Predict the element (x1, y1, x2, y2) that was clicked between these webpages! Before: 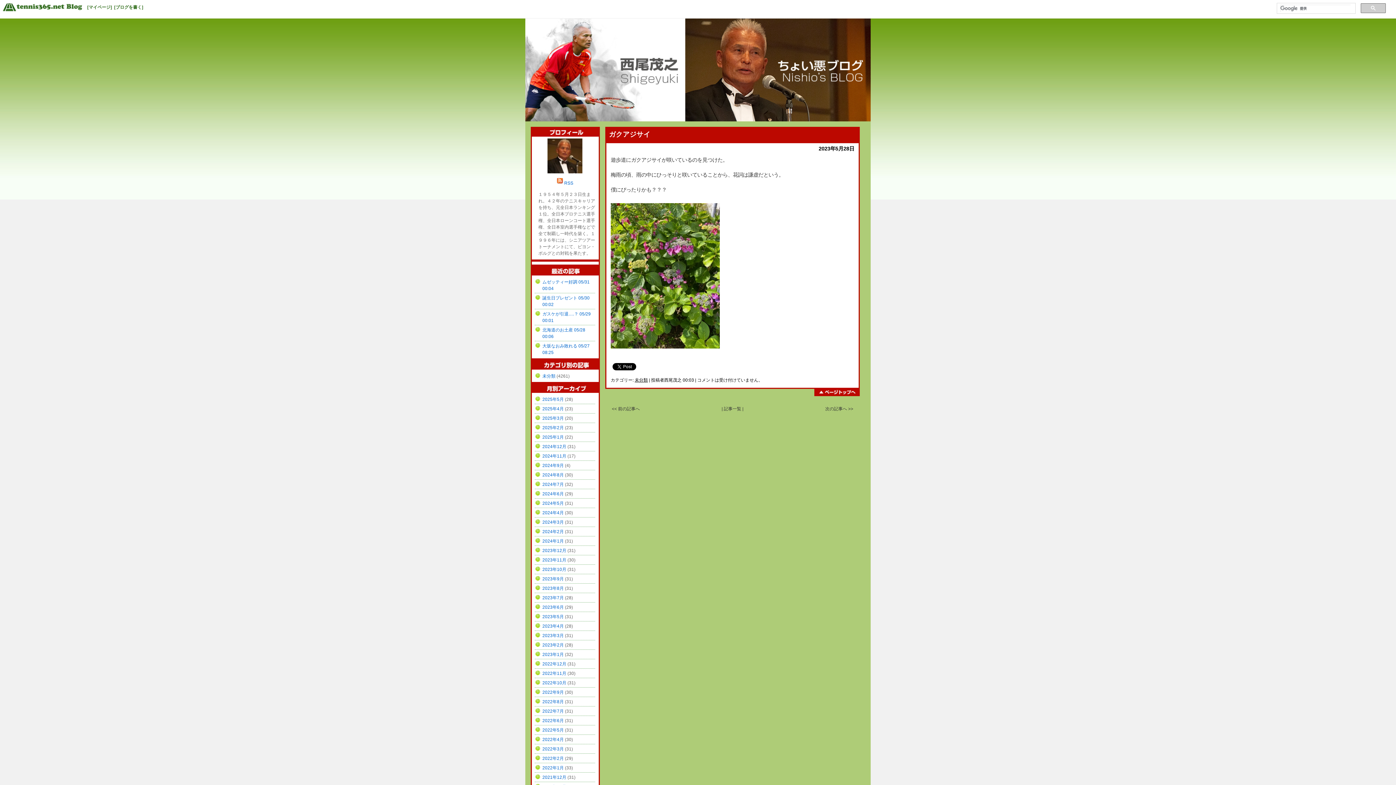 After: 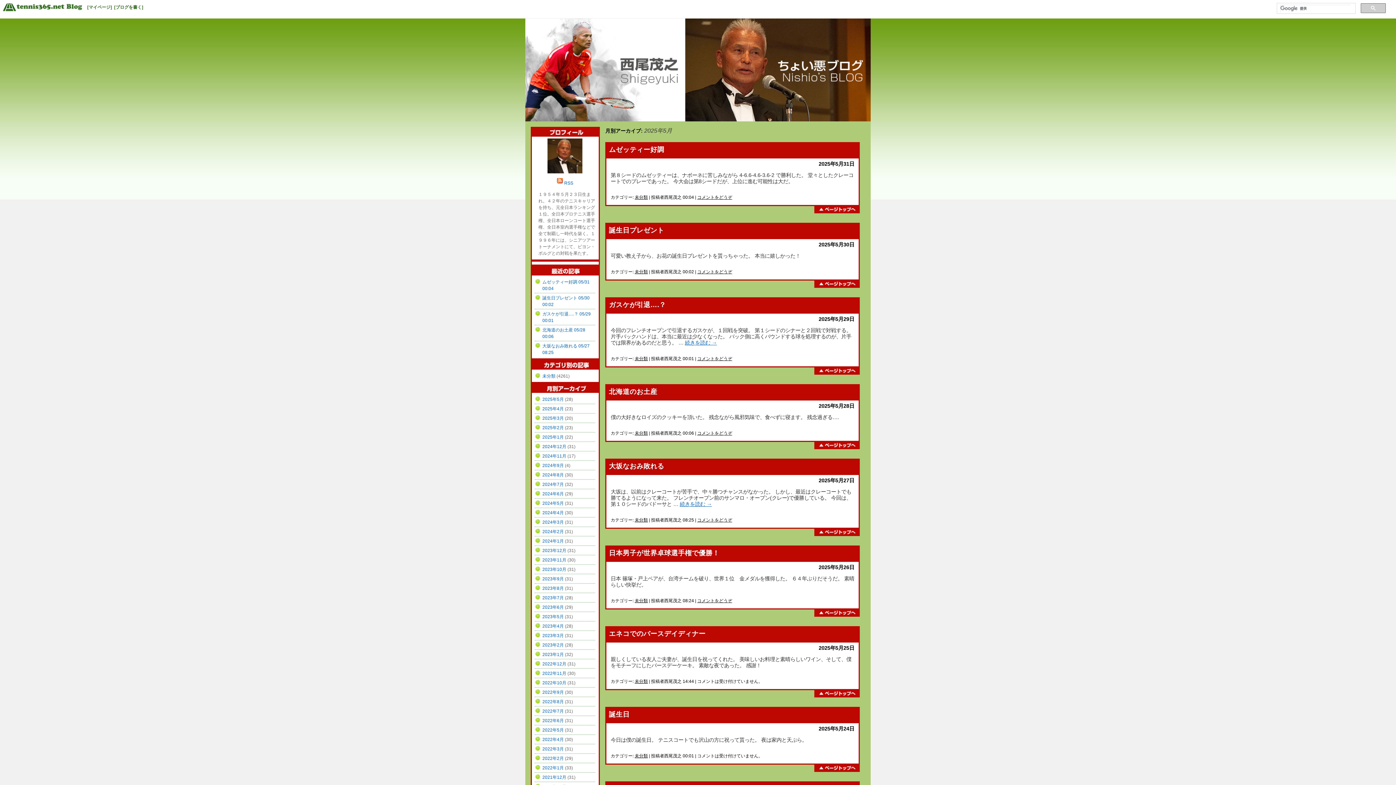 Action: bbox: (542, 397, 564, 402) label: 2025年5月